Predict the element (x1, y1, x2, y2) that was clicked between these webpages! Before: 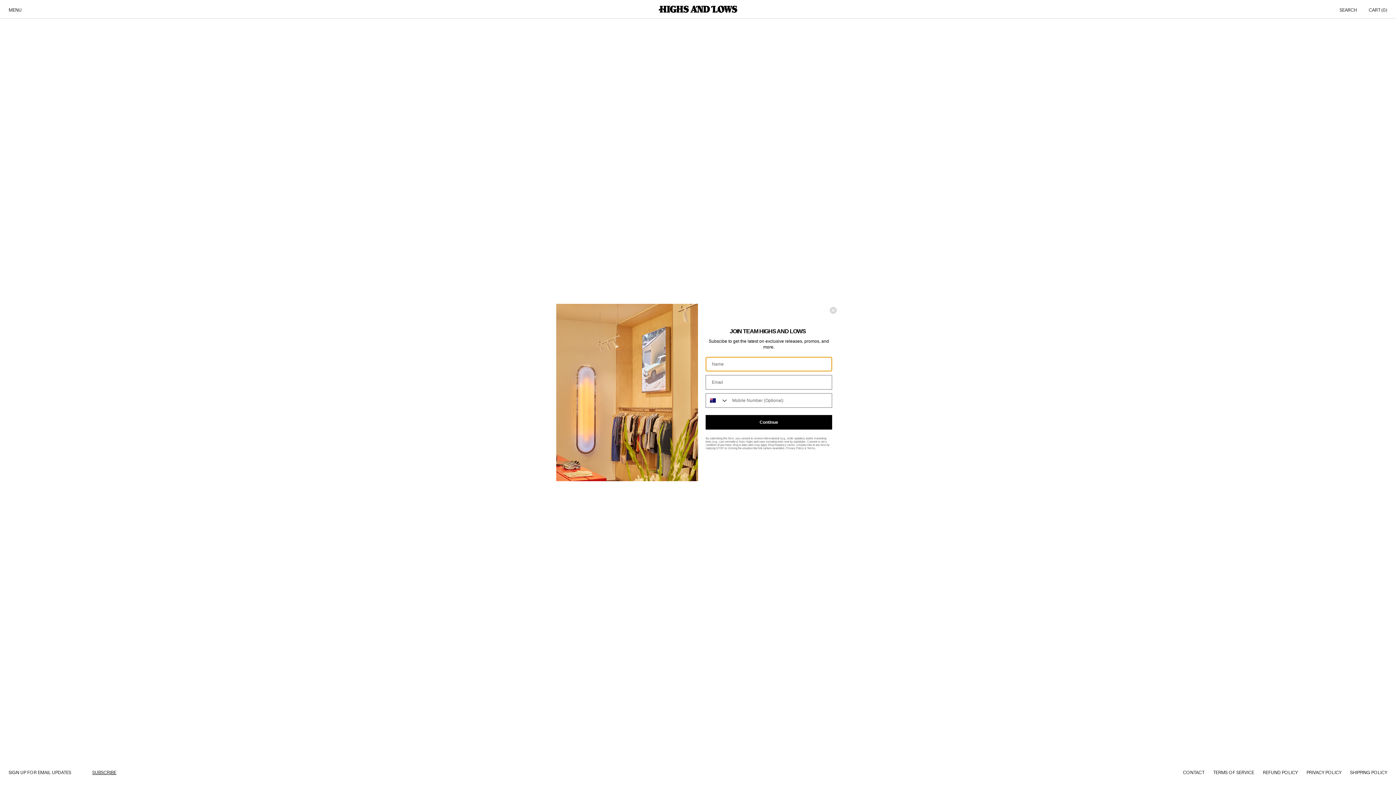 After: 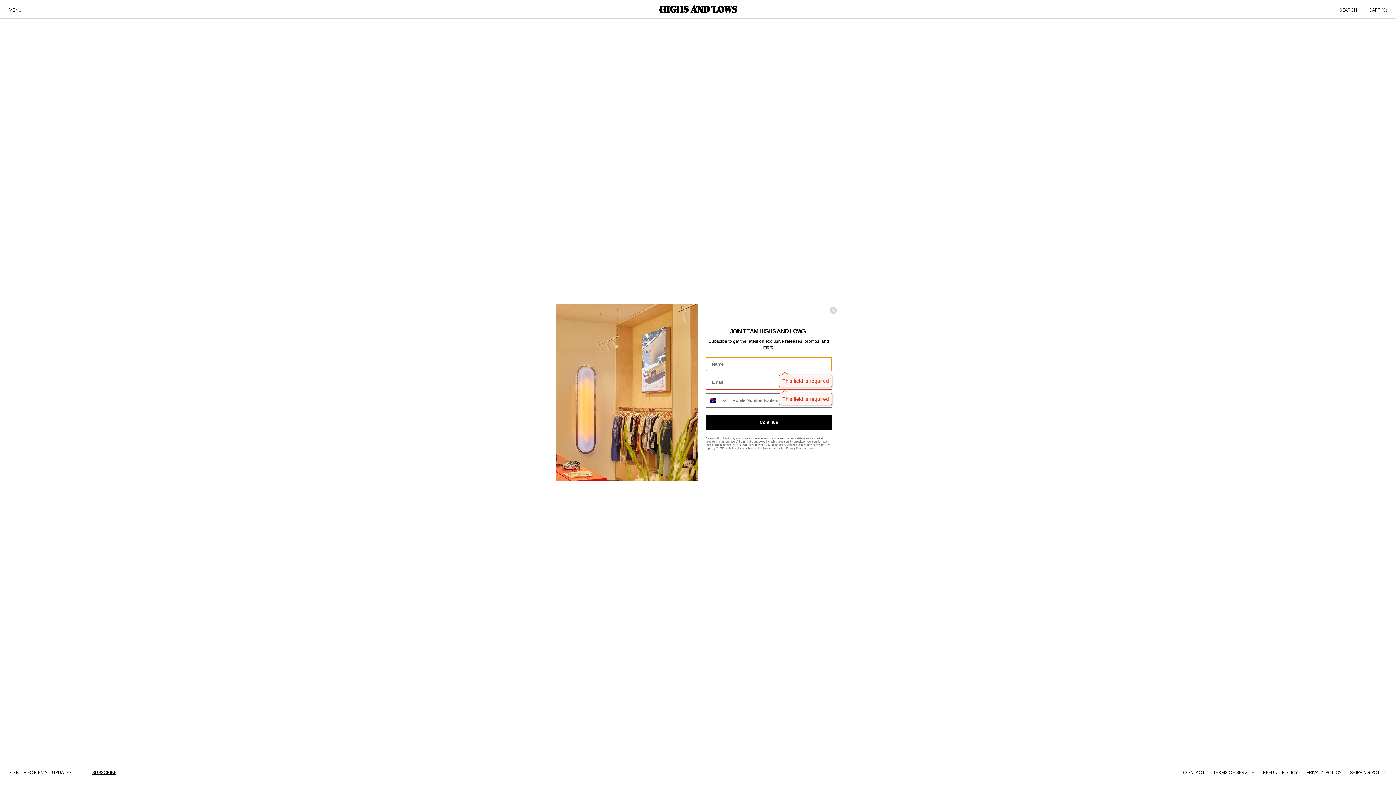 Action: bbox: (705, 415, 832, 429) label: Continue